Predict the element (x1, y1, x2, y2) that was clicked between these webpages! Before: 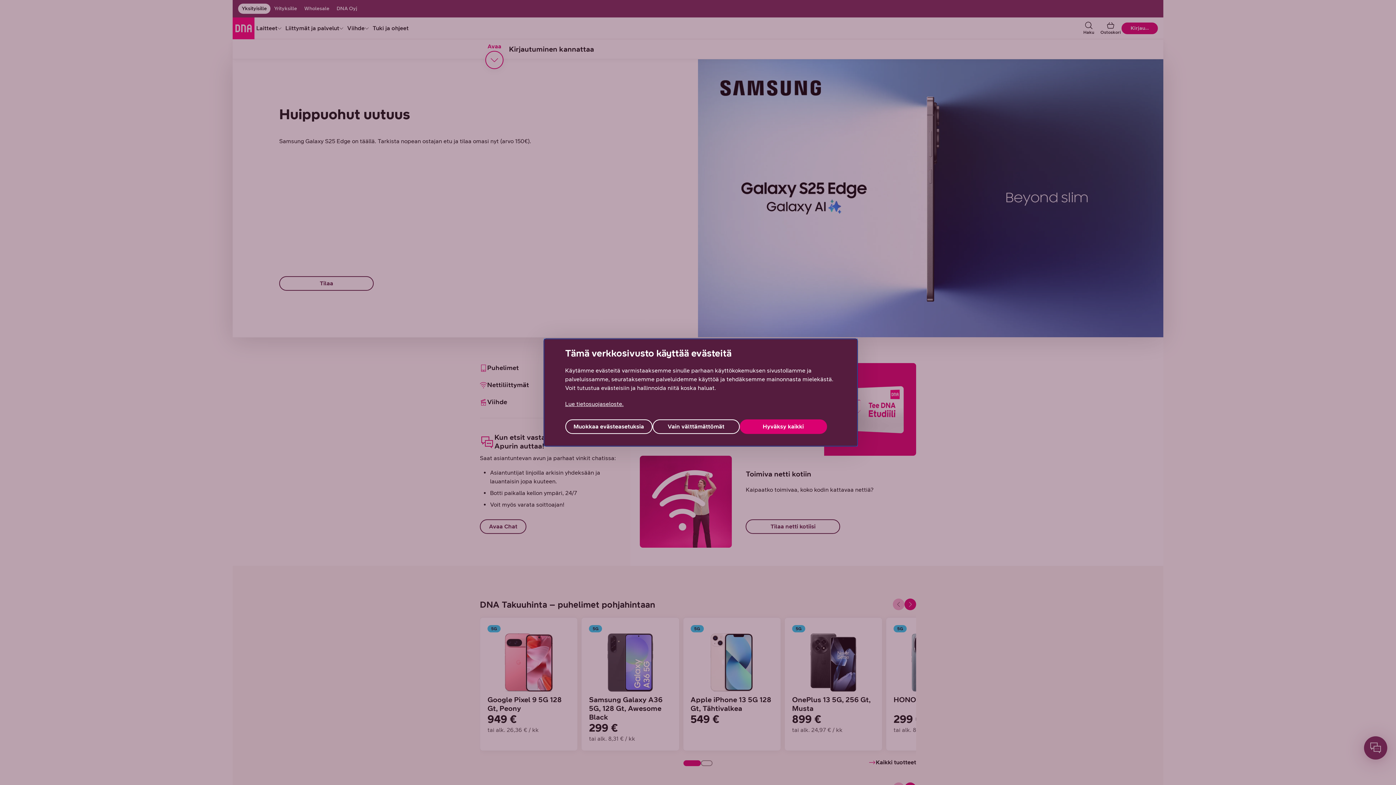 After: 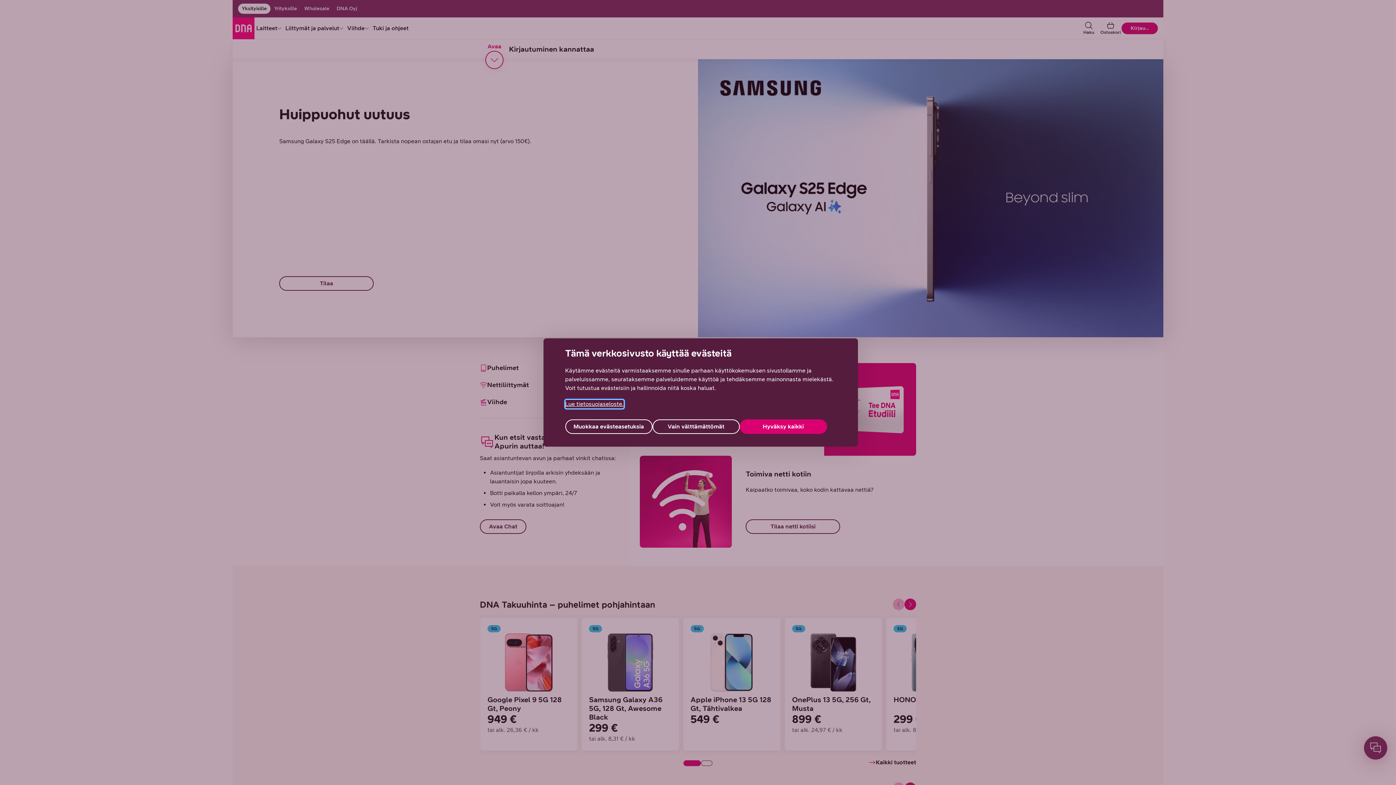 Action: label: Lue tietosuojaseloste., avautuu uuteen välilehteen bbox: (565, 400, 623, 408)